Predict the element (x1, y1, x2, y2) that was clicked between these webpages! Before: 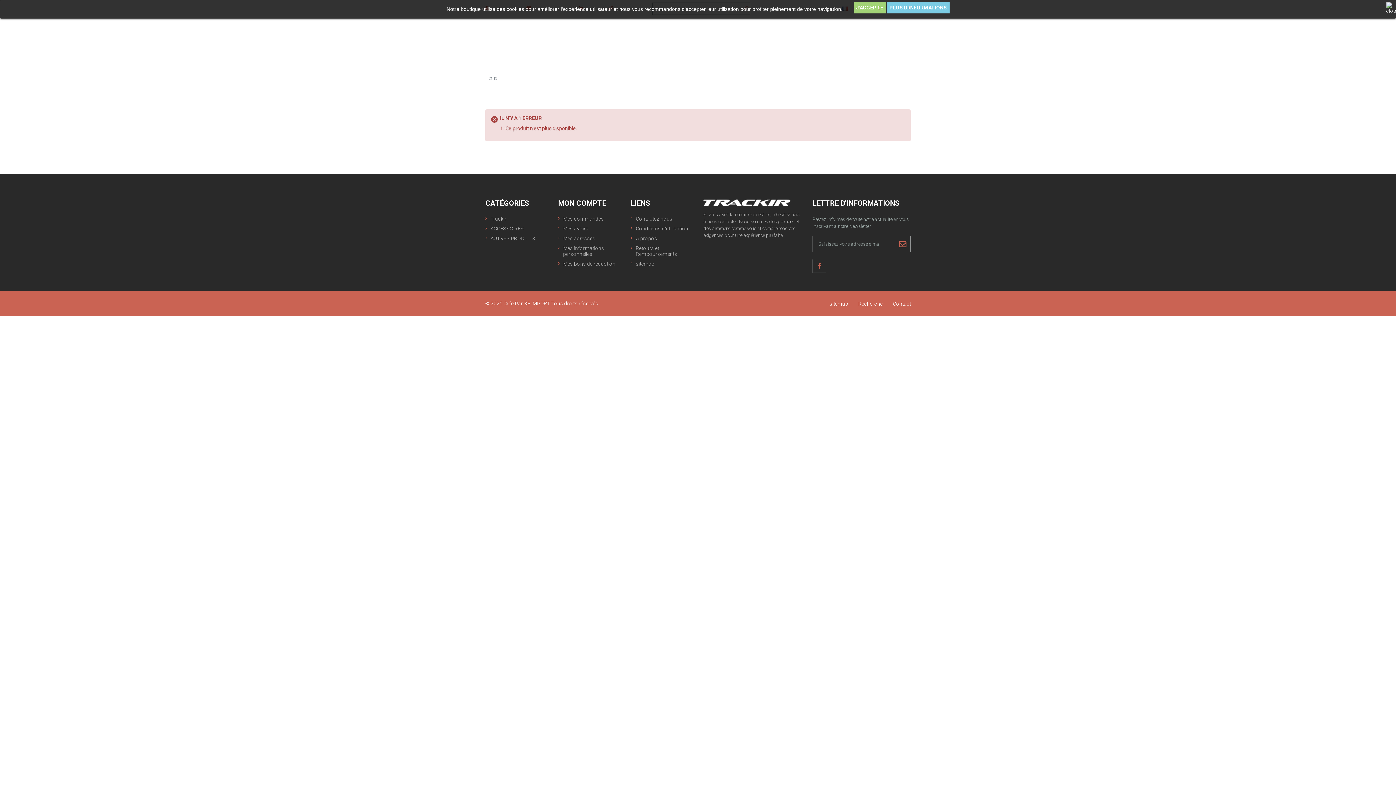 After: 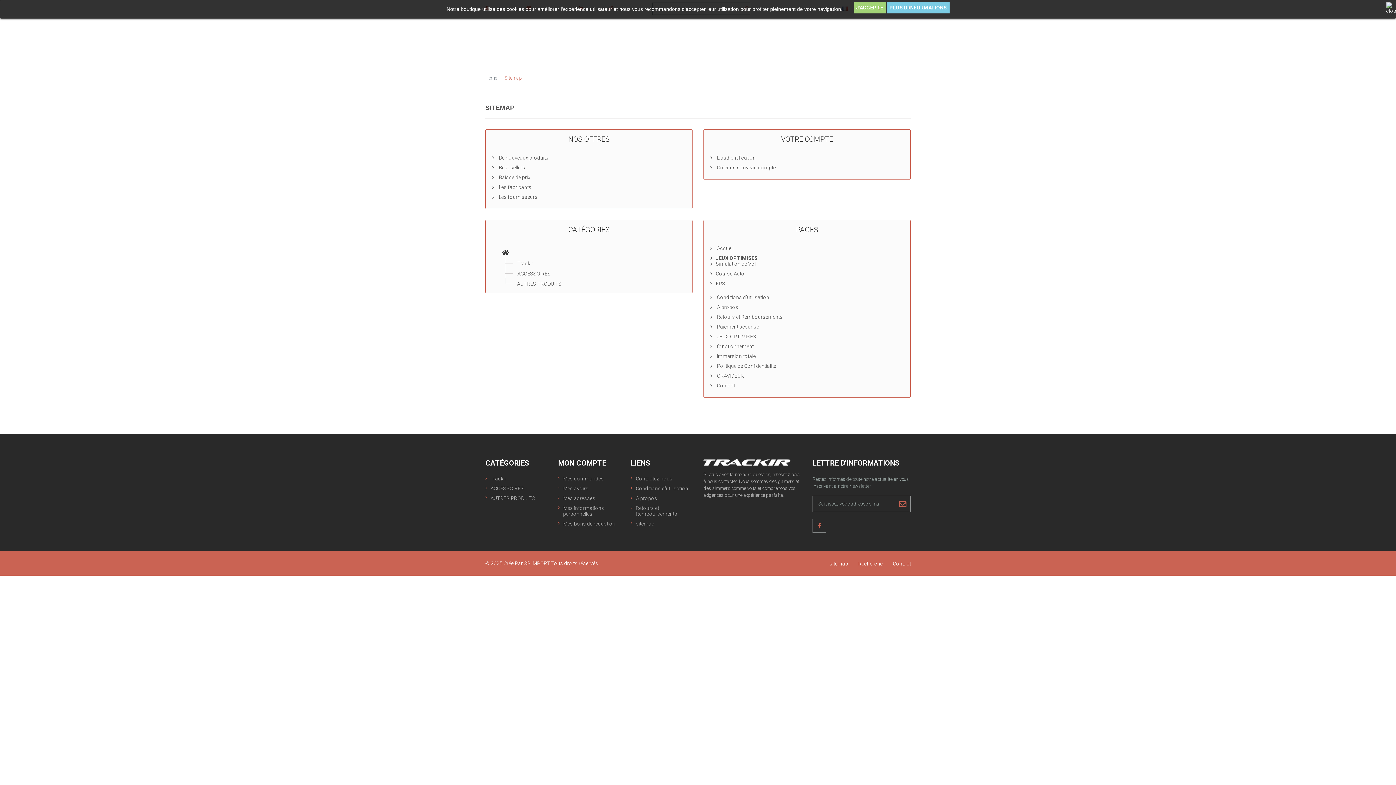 Action: label: sitemap bbox: (824, 301, 853, 306)